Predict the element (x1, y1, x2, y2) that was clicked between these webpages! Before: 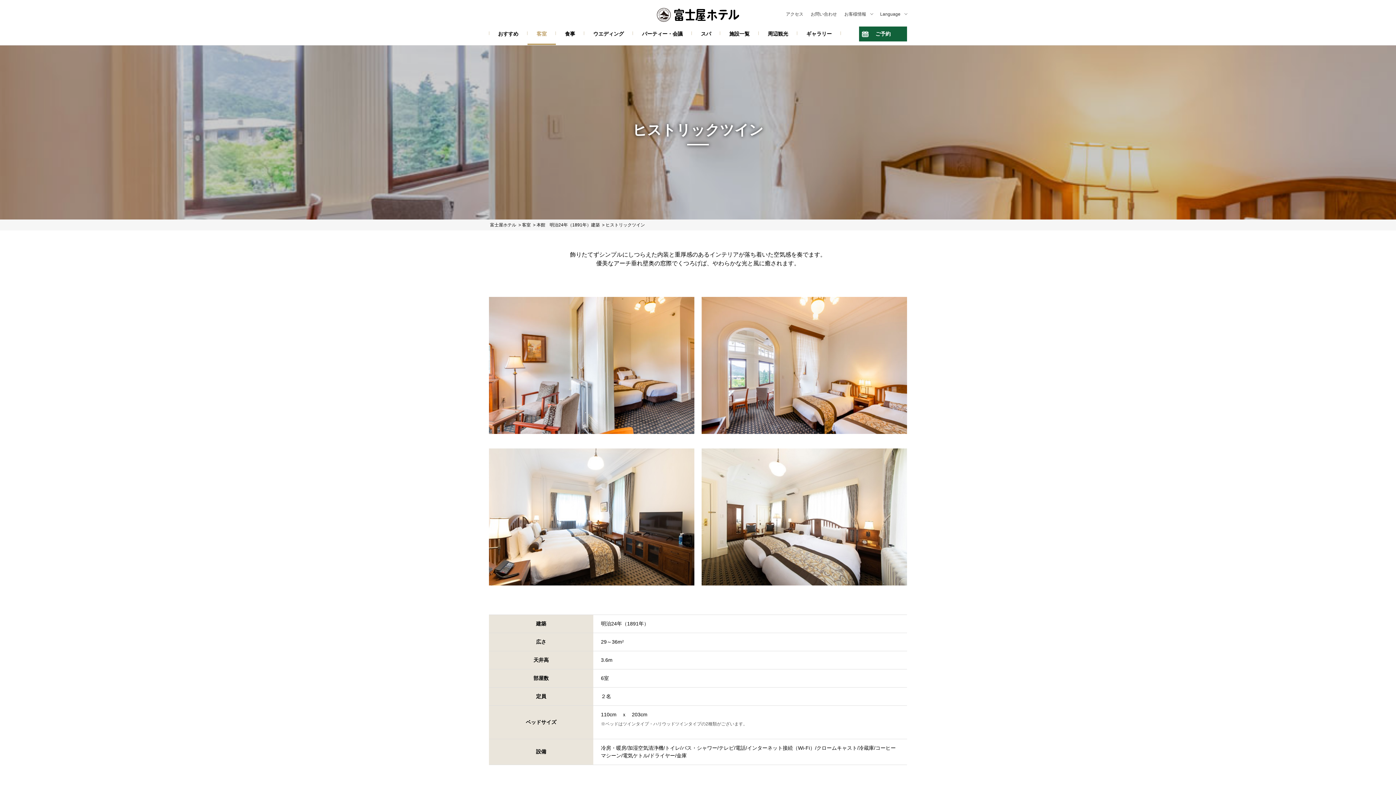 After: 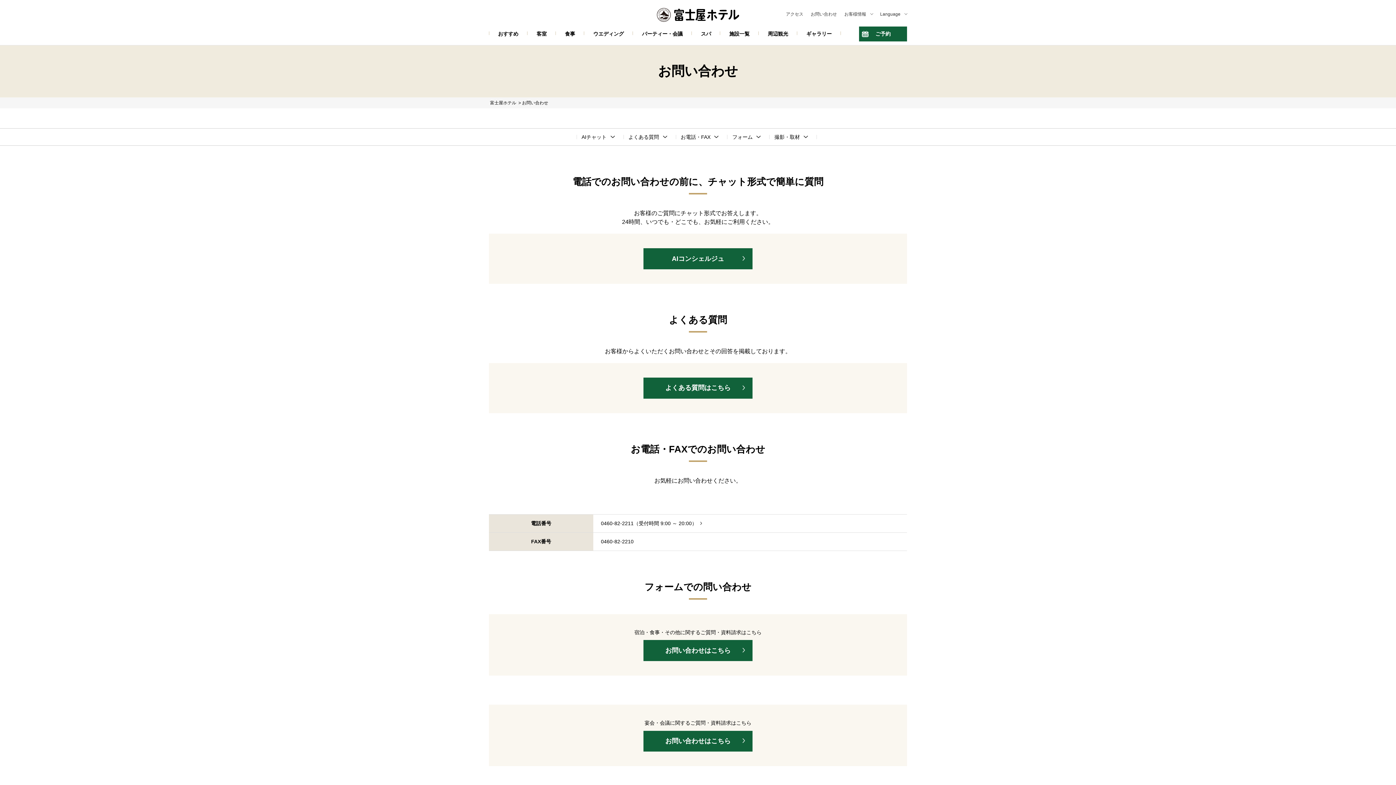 Action: bbox: (810, 11, 837, 16) label: お問い合わせ